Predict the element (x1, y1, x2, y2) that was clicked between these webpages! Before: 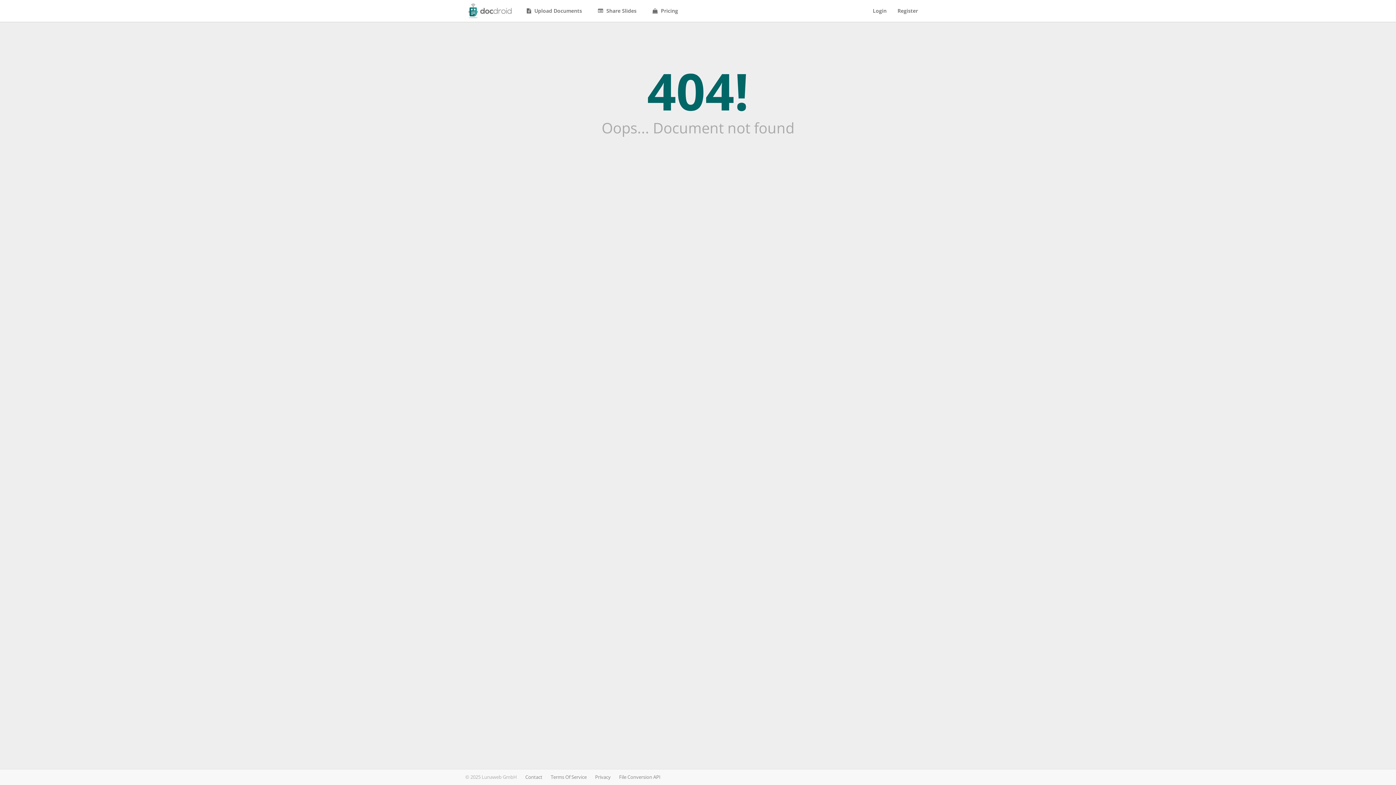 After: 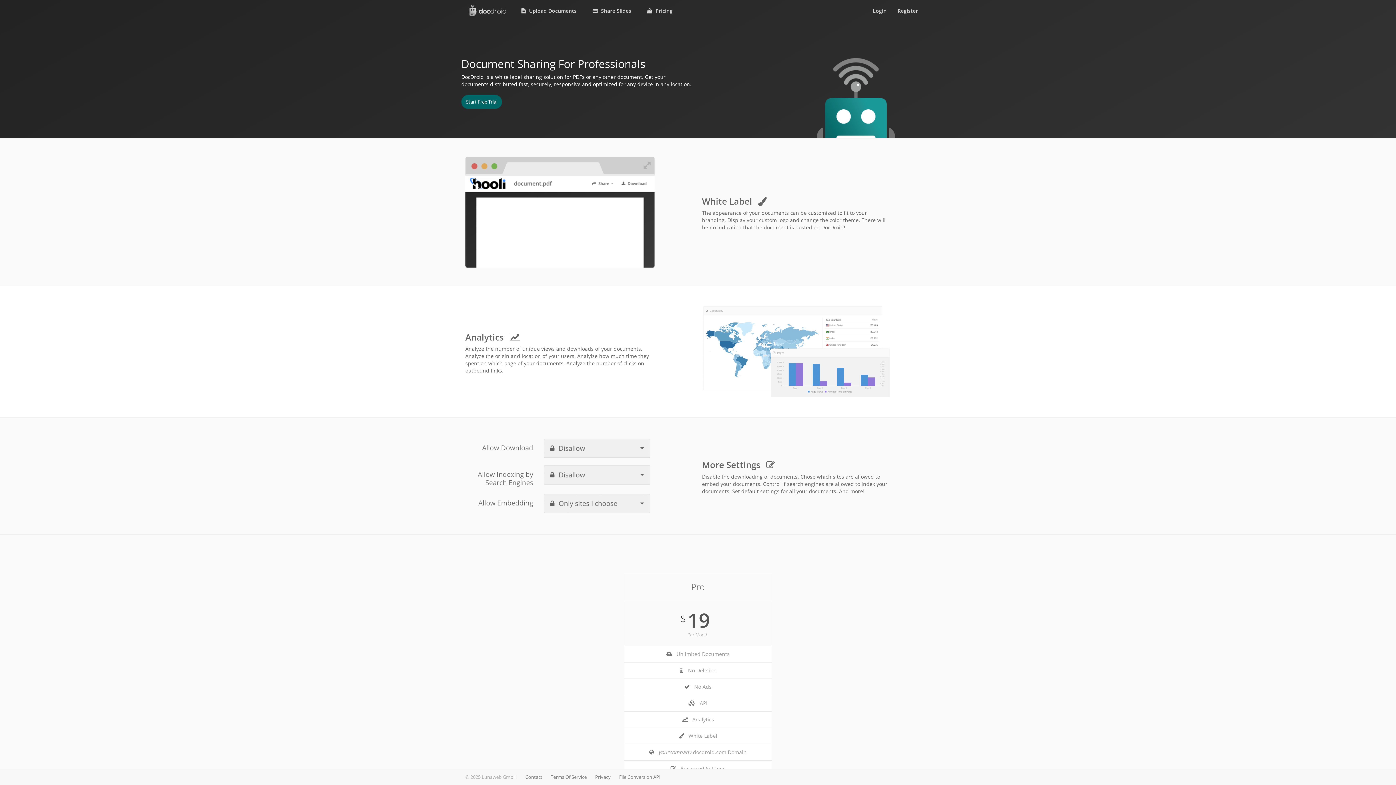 Action: label:  Pricing bbox: (648, 0, 682, 21)